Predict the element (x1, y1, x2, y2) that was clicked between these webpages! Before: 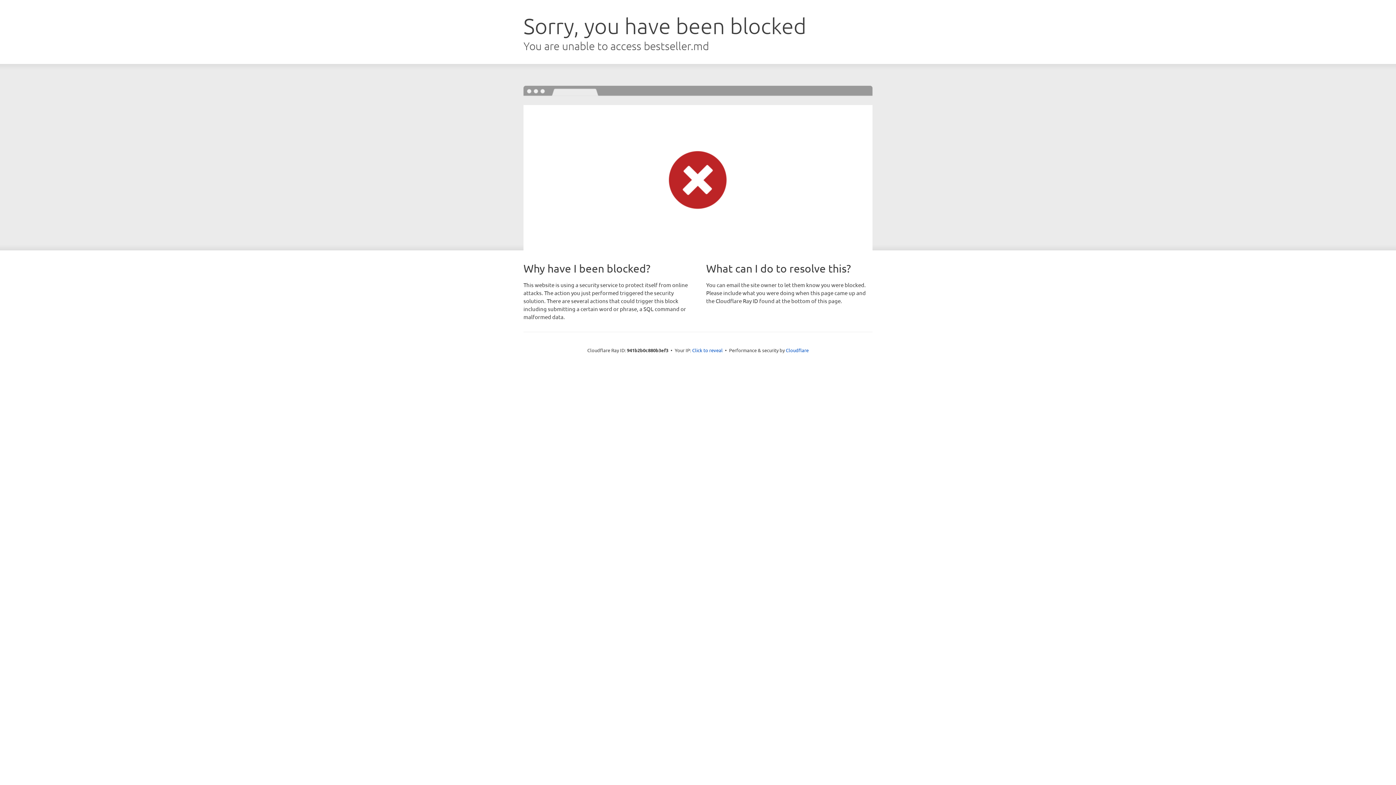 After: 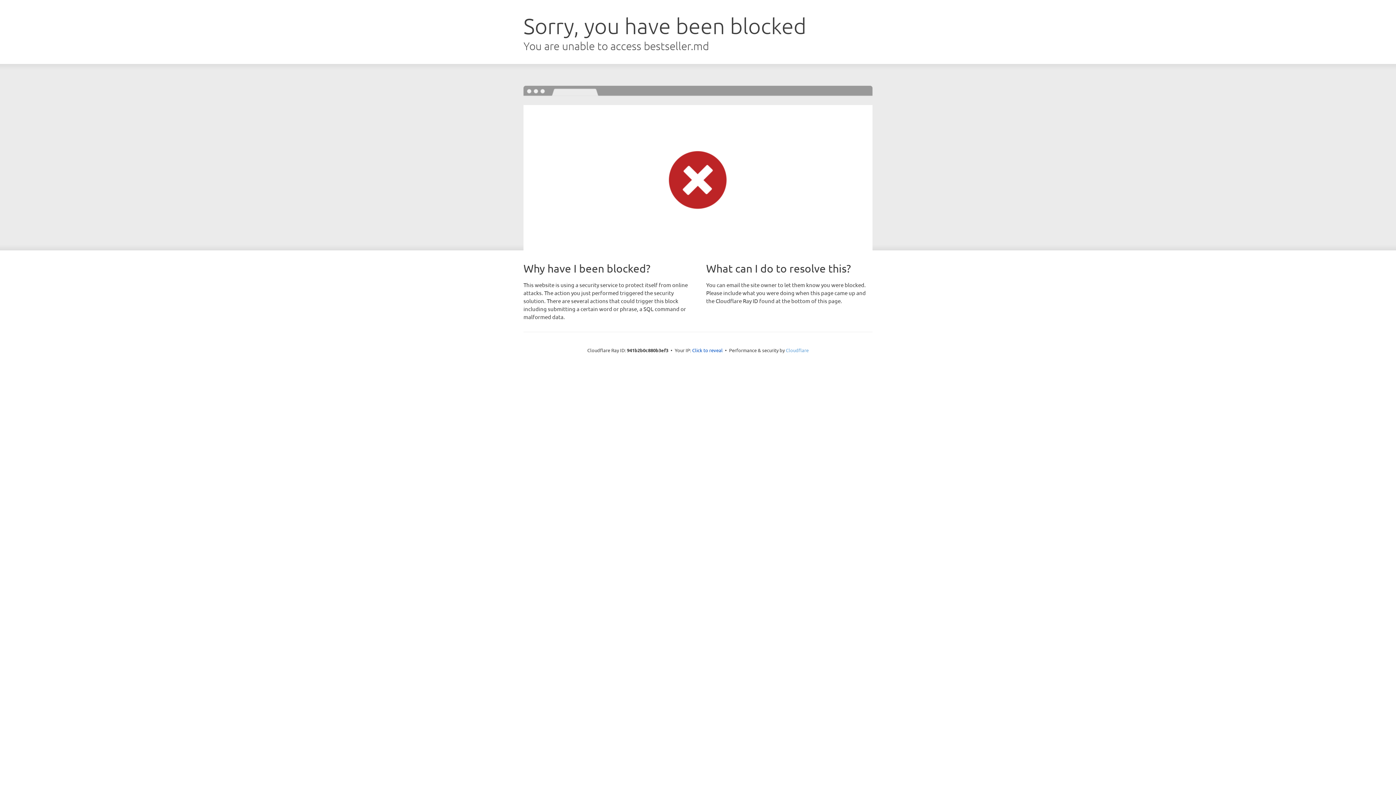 Action: label: Cloudflare bbox: (786, 347, 808, 353)